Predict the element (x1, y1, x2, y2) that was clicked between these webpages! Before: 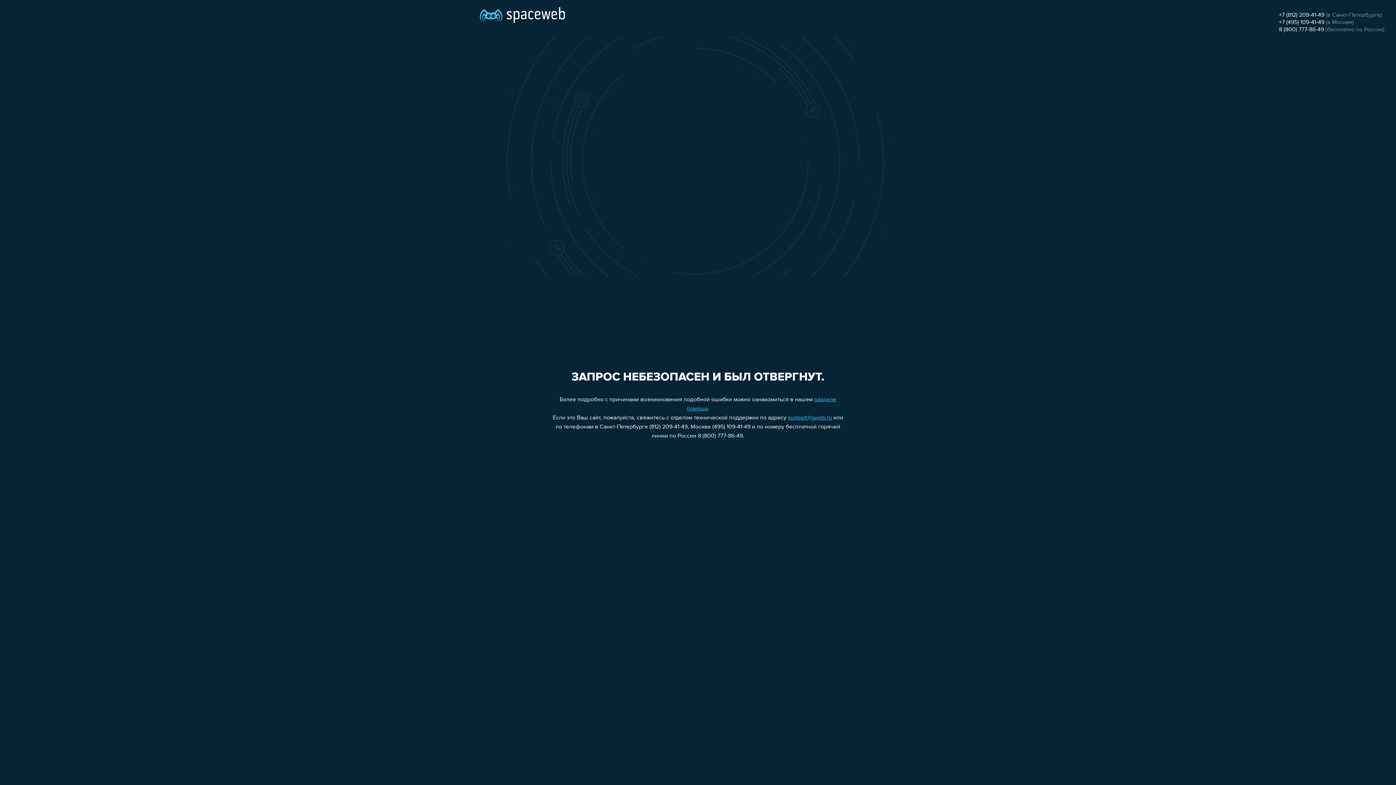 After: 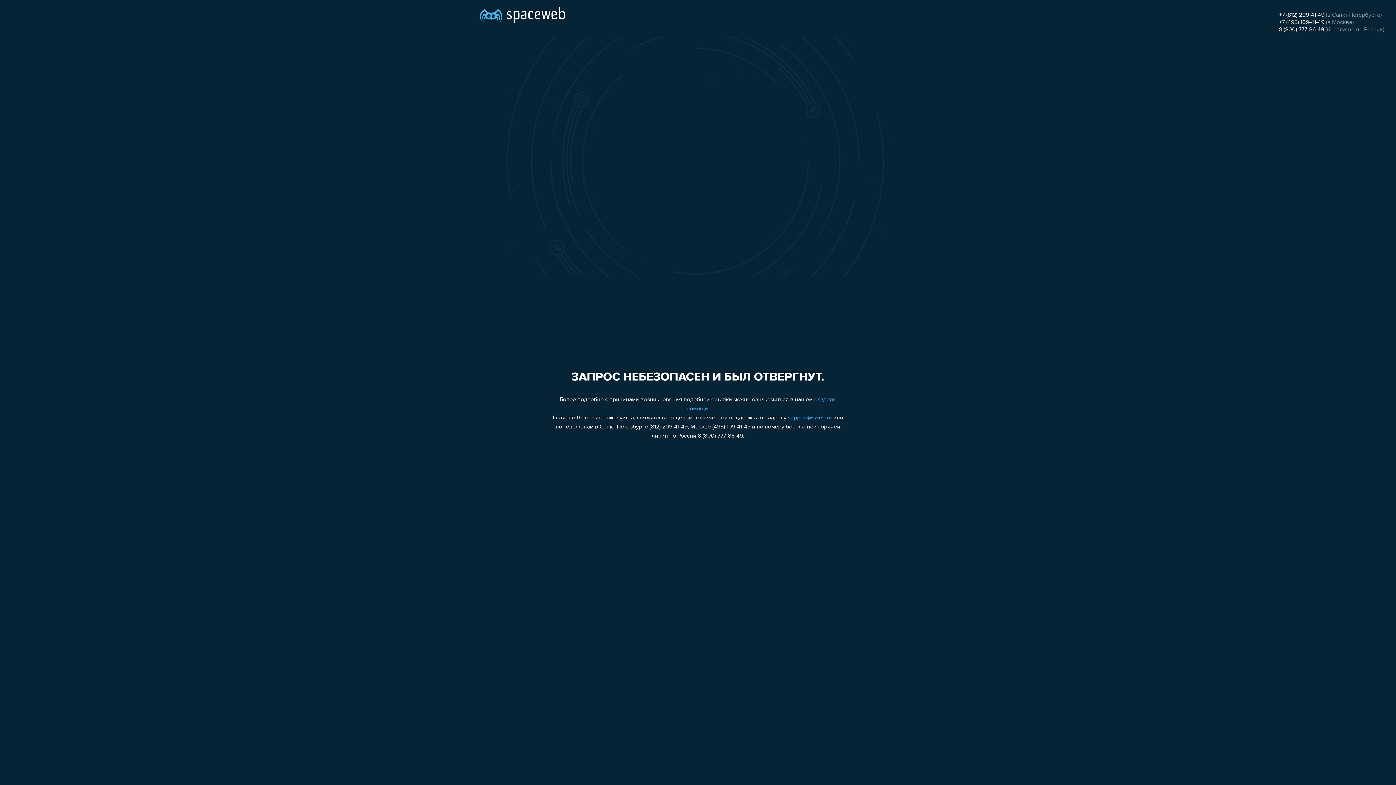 Action: label: support@sweb.ru bbox: (788, 415, 832, 421)